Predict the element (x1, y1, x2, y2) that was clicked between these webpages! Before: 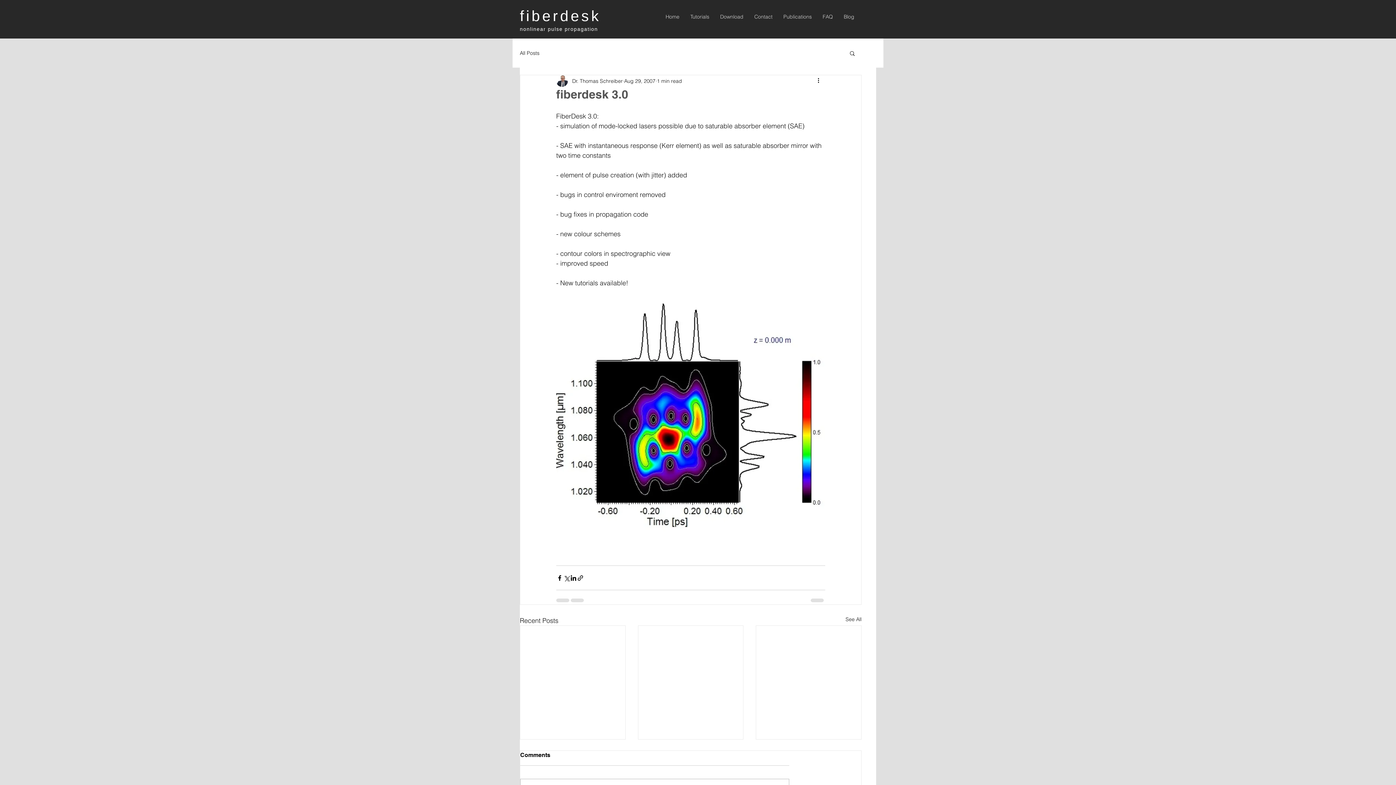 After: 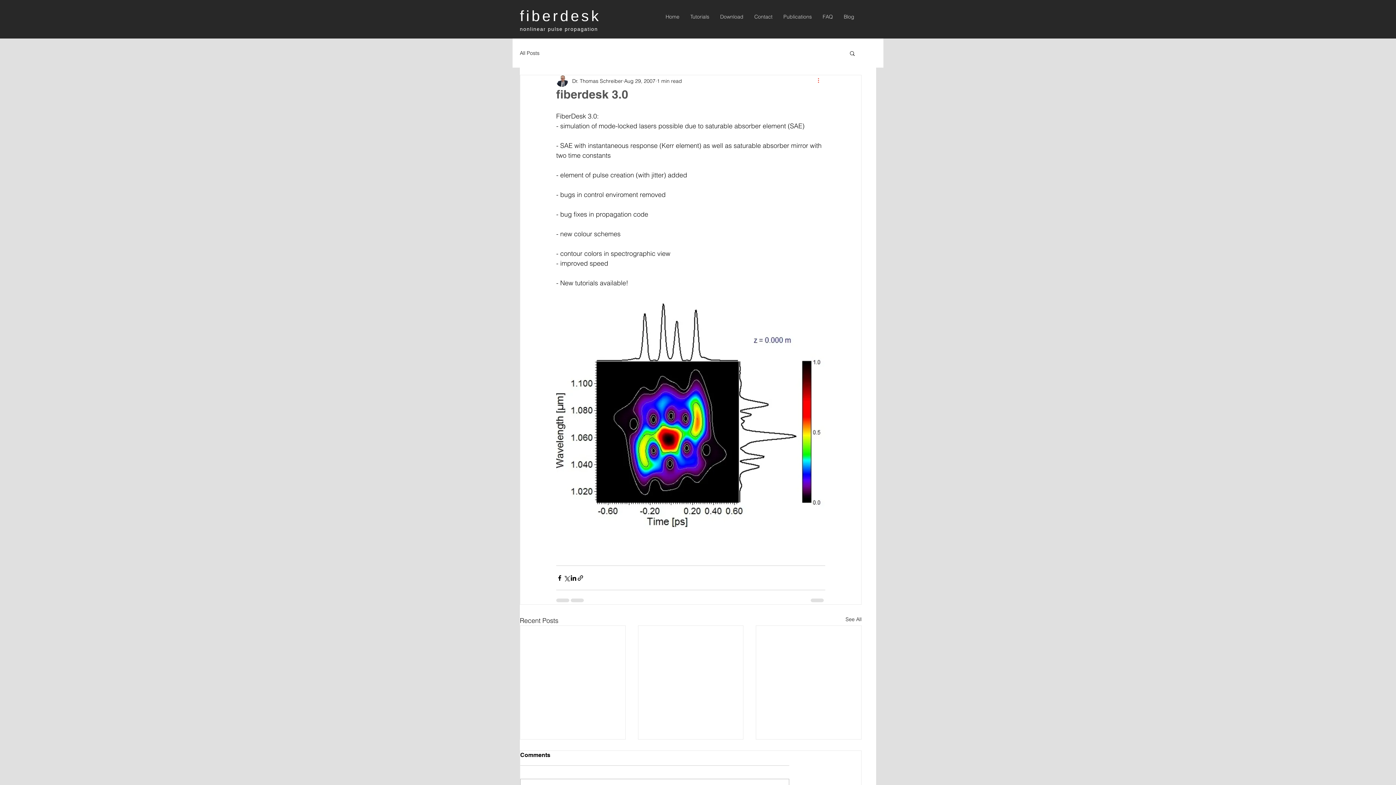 Action: label: More actions bbox: (816, 76, 825, 85)